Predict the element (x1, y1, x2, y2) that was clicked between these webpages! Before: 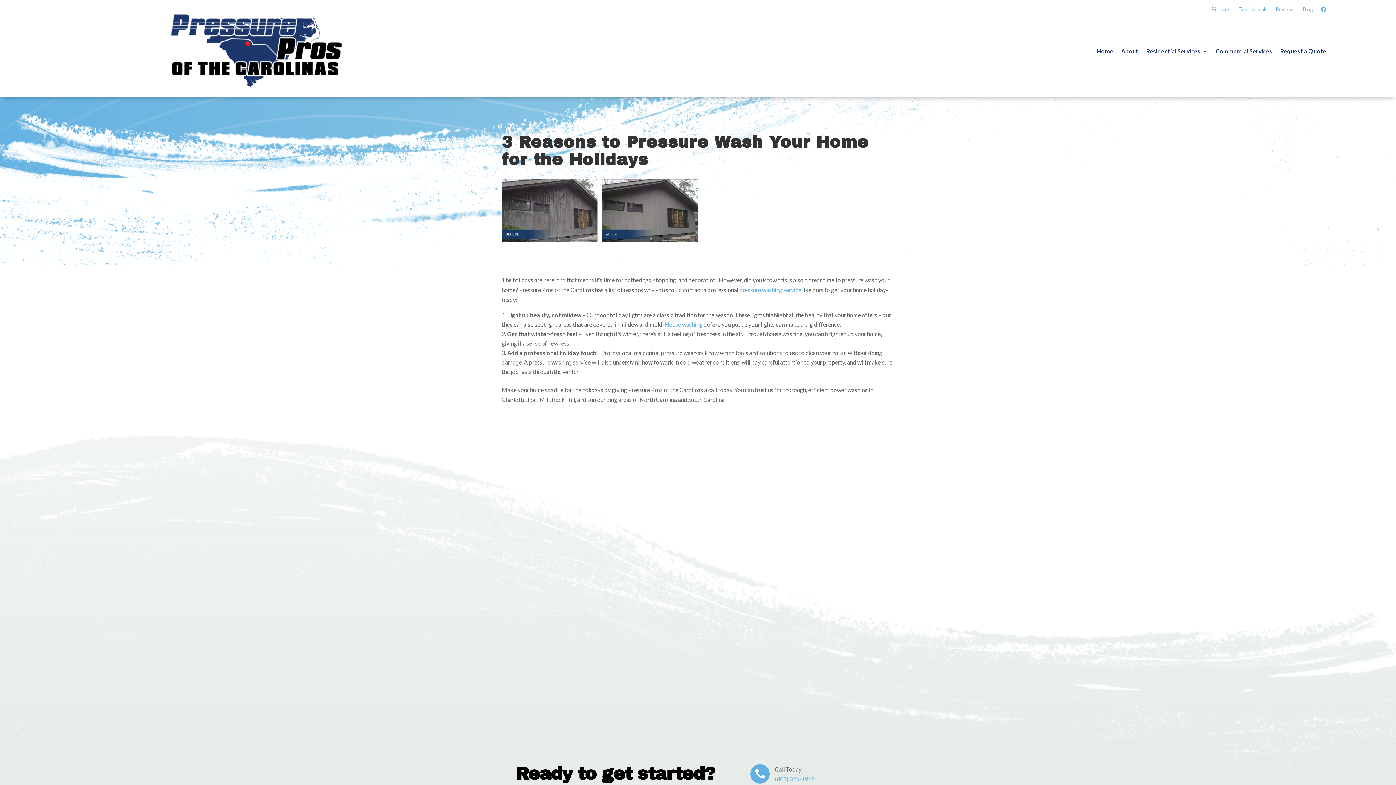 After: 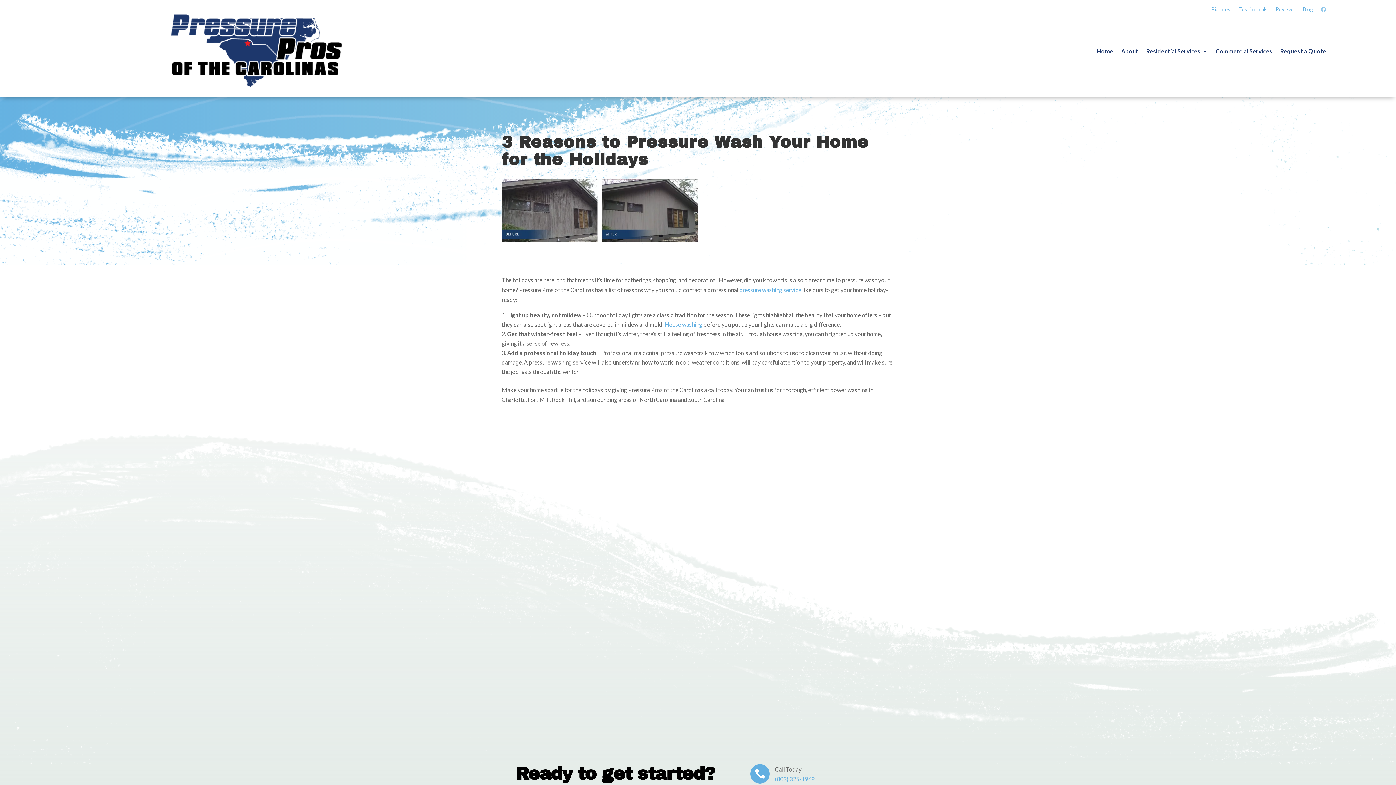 Action: bbox: (1321, 6, 1326, 14)